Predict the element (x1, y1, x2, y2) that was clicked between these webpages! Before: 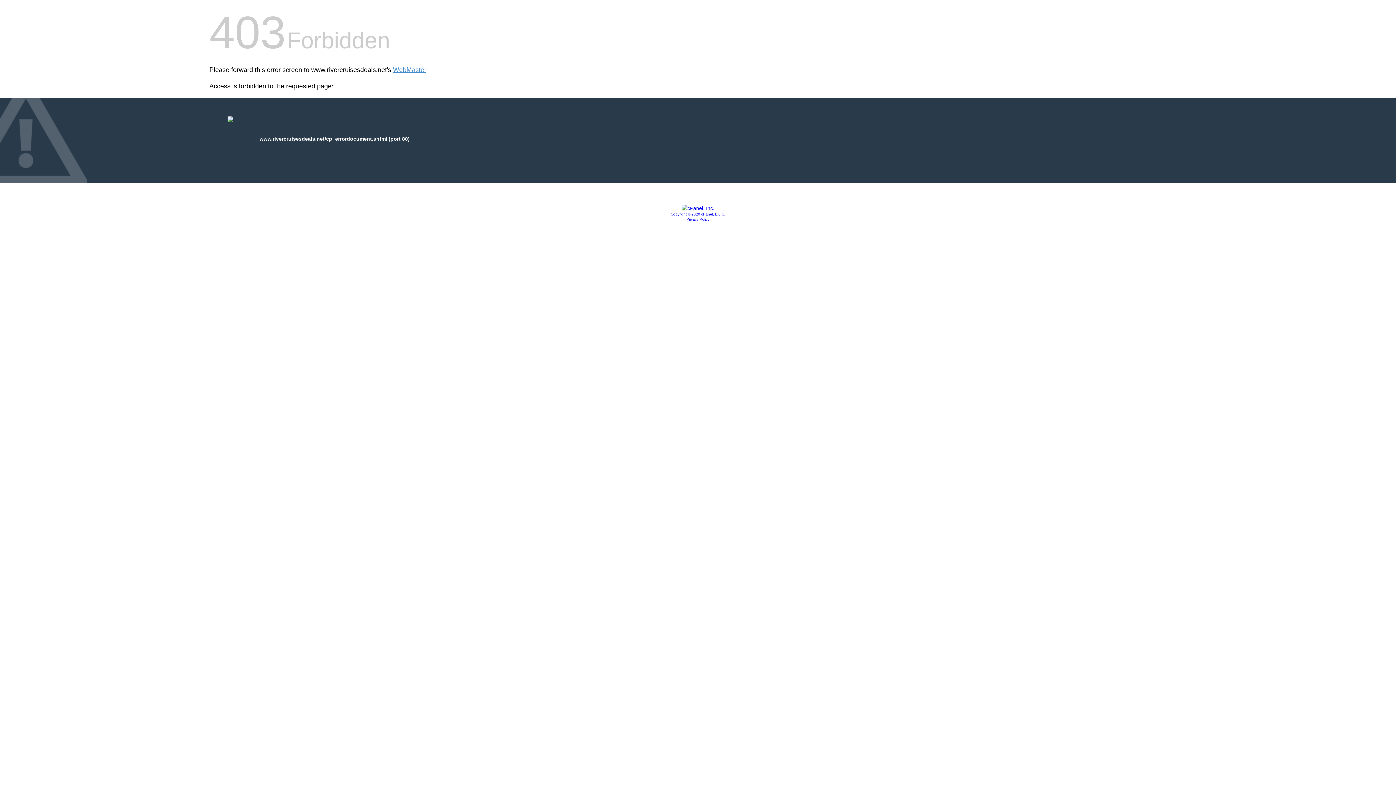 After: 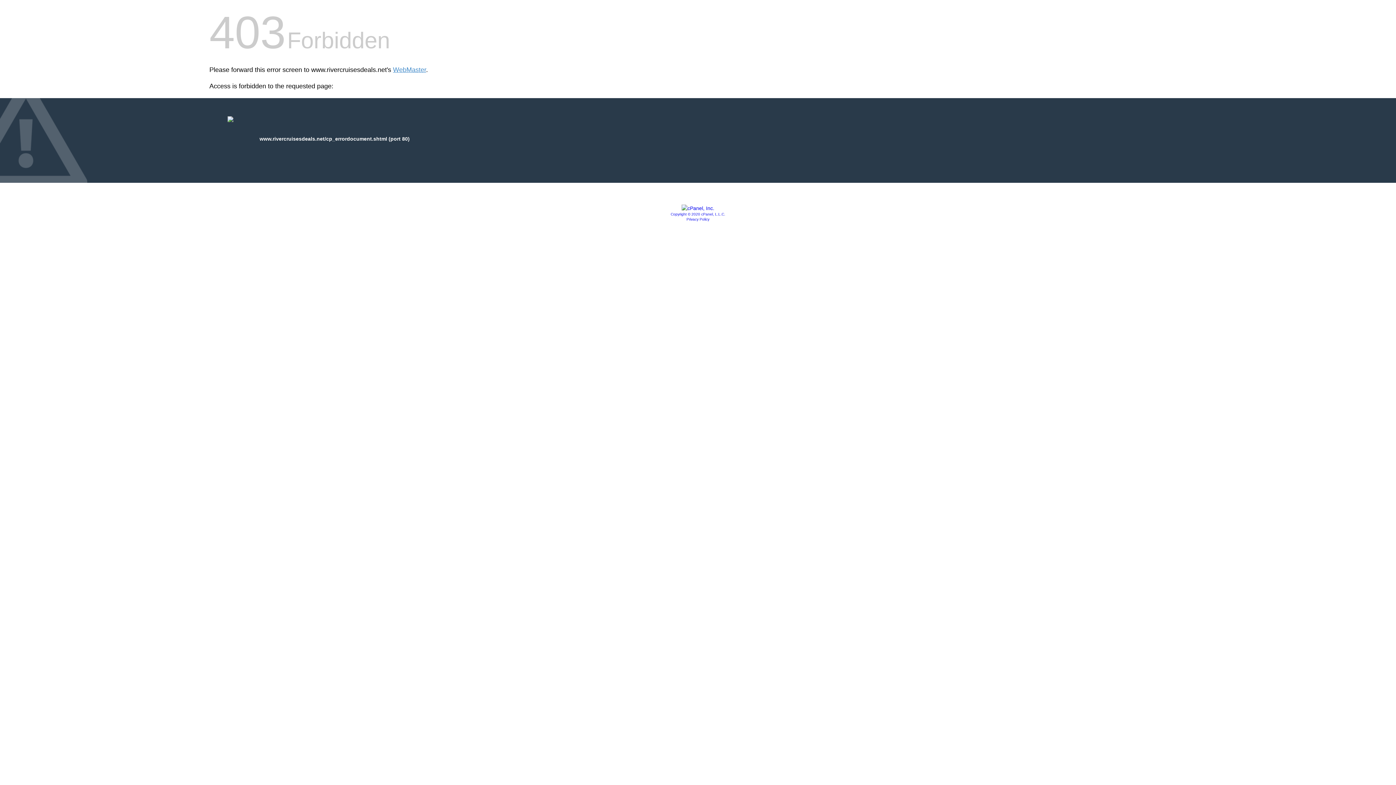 Action: bbox: (686, 217, 709, 221) label: Privacy Policy